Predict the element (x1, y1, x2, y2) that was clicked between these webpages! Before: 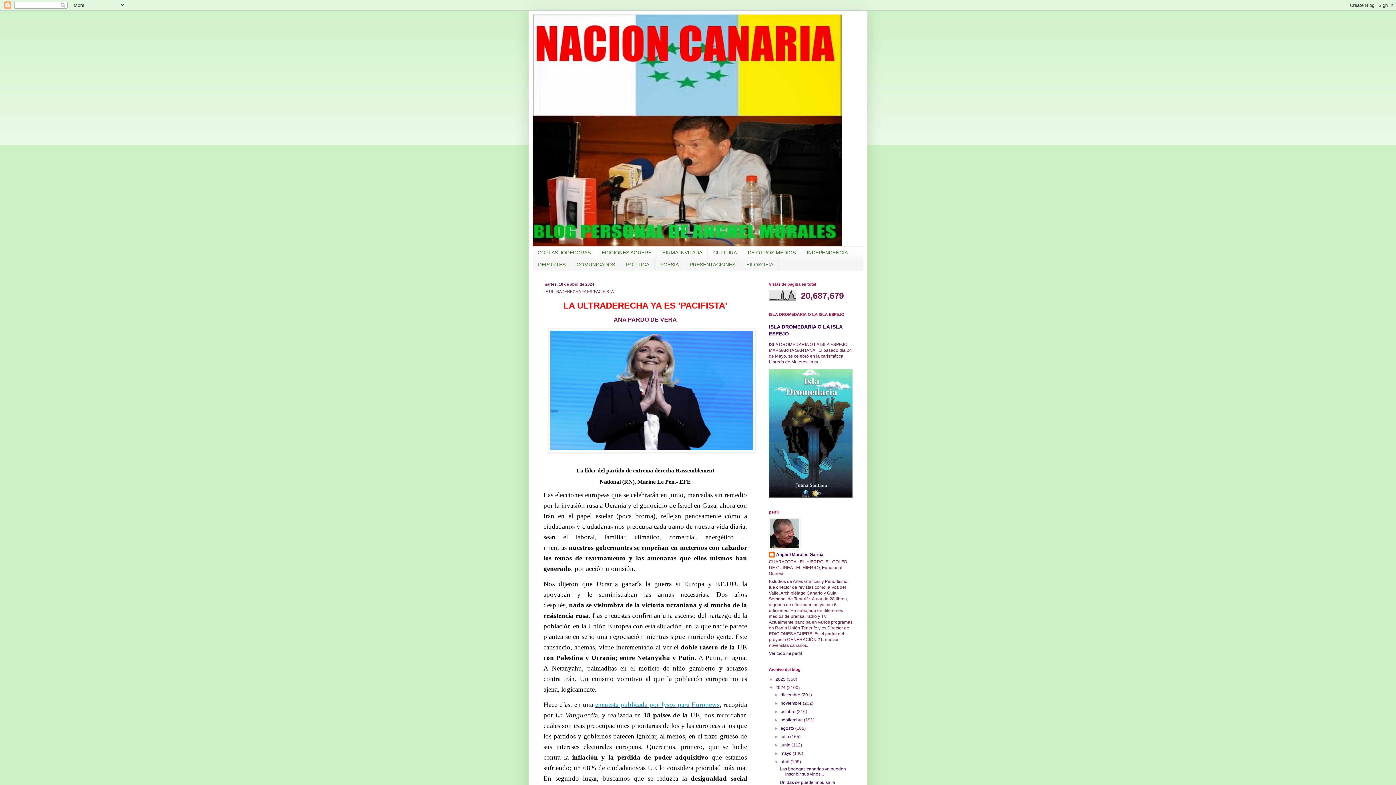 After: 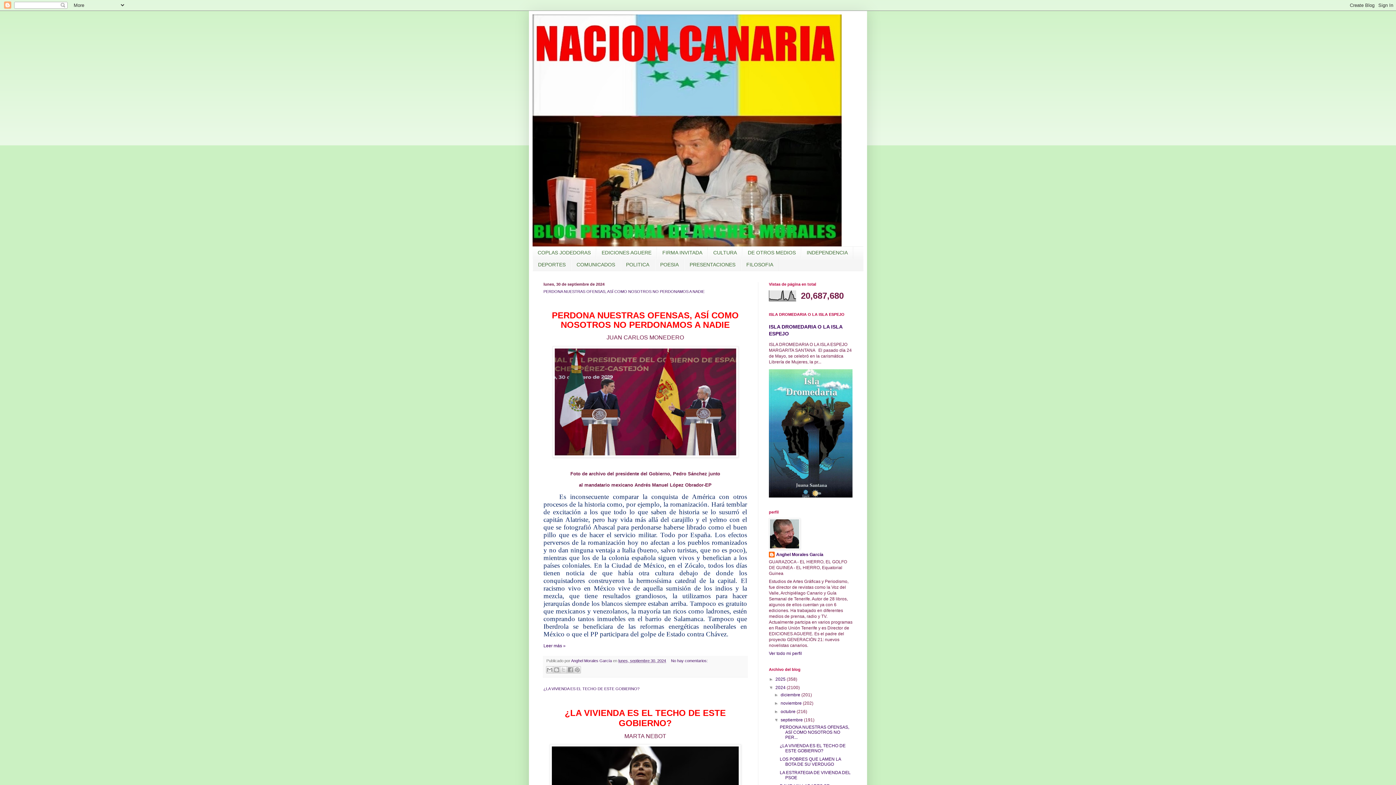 Action: bbox: (780, 717, 804, 722) label: septiembre 